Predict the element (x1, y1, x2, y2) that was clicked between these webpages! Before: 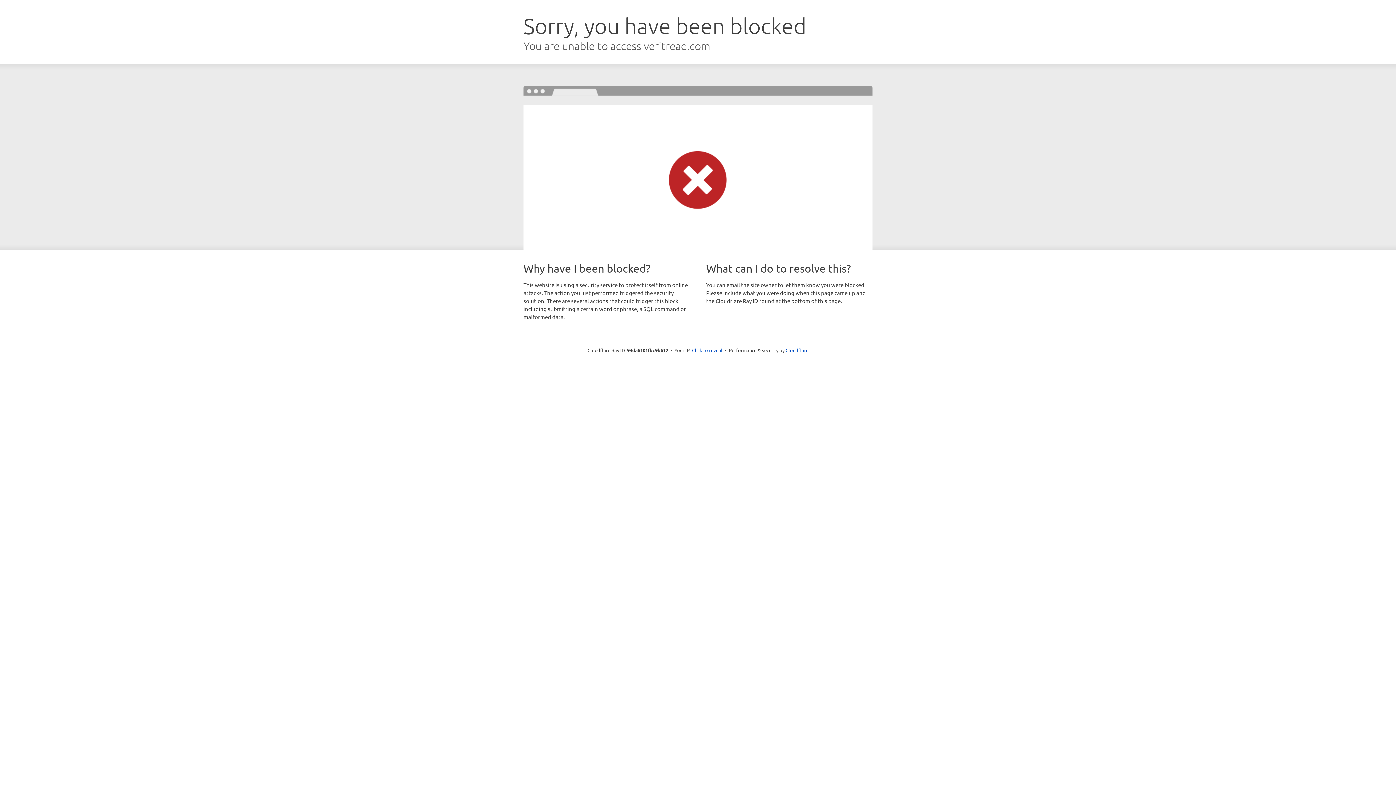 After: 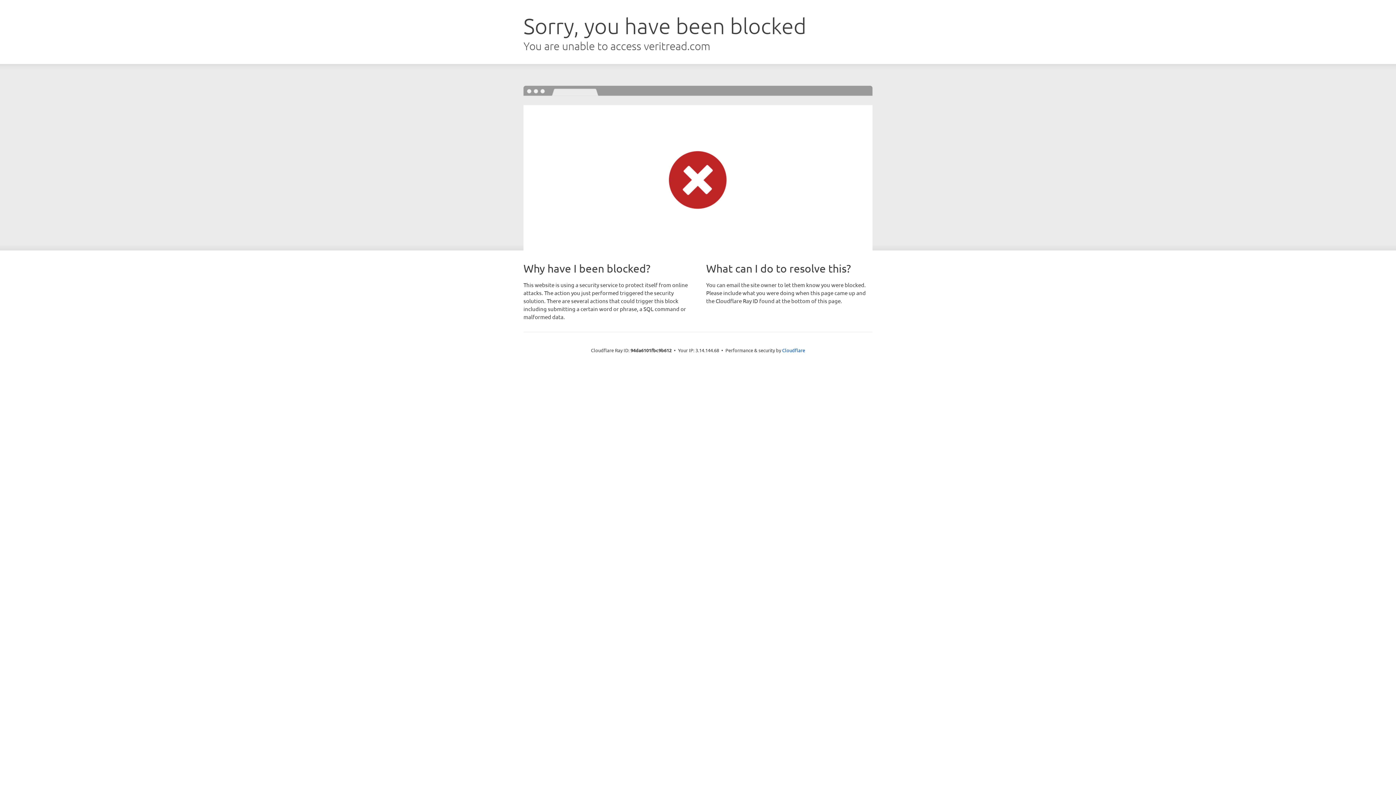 Action: label: Click to reveal bbox: (692, 346, 722, 353)